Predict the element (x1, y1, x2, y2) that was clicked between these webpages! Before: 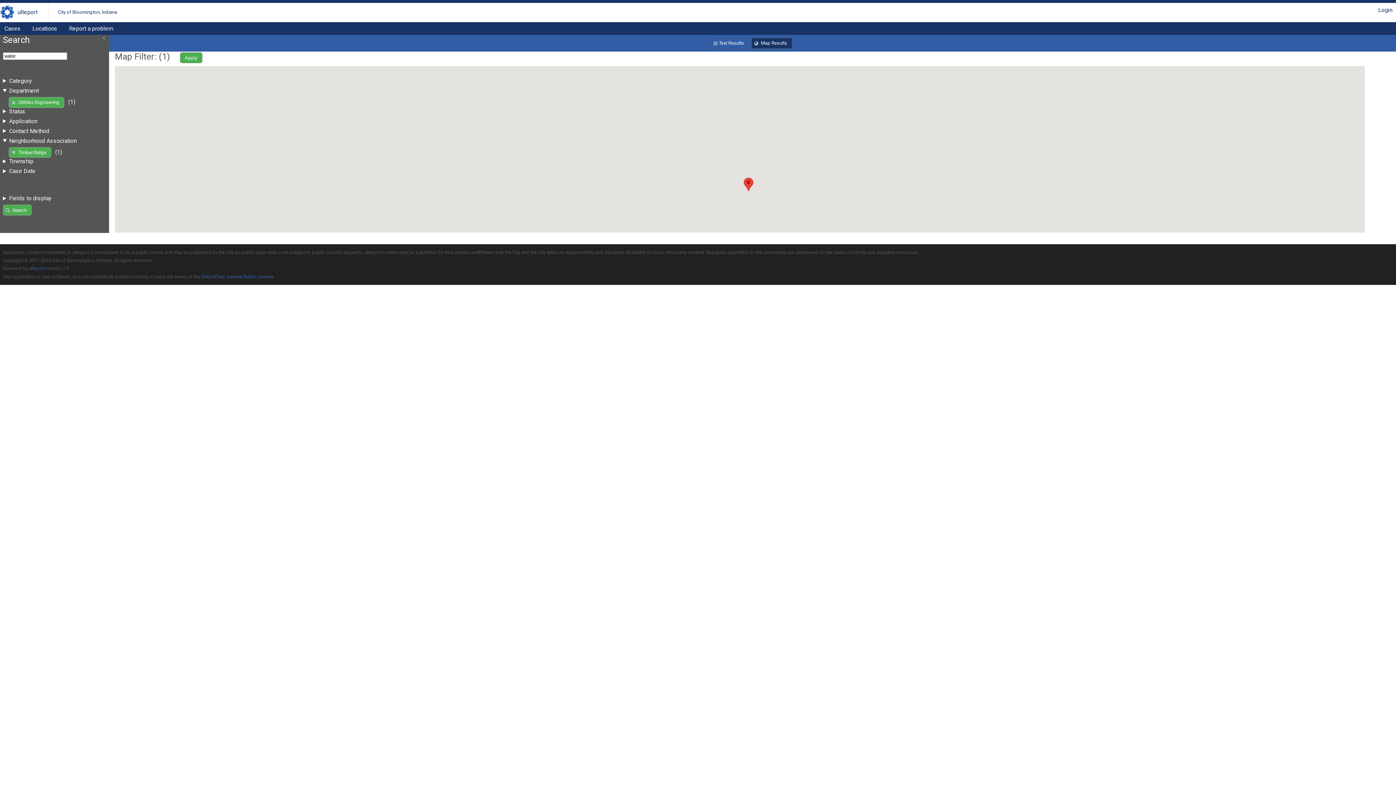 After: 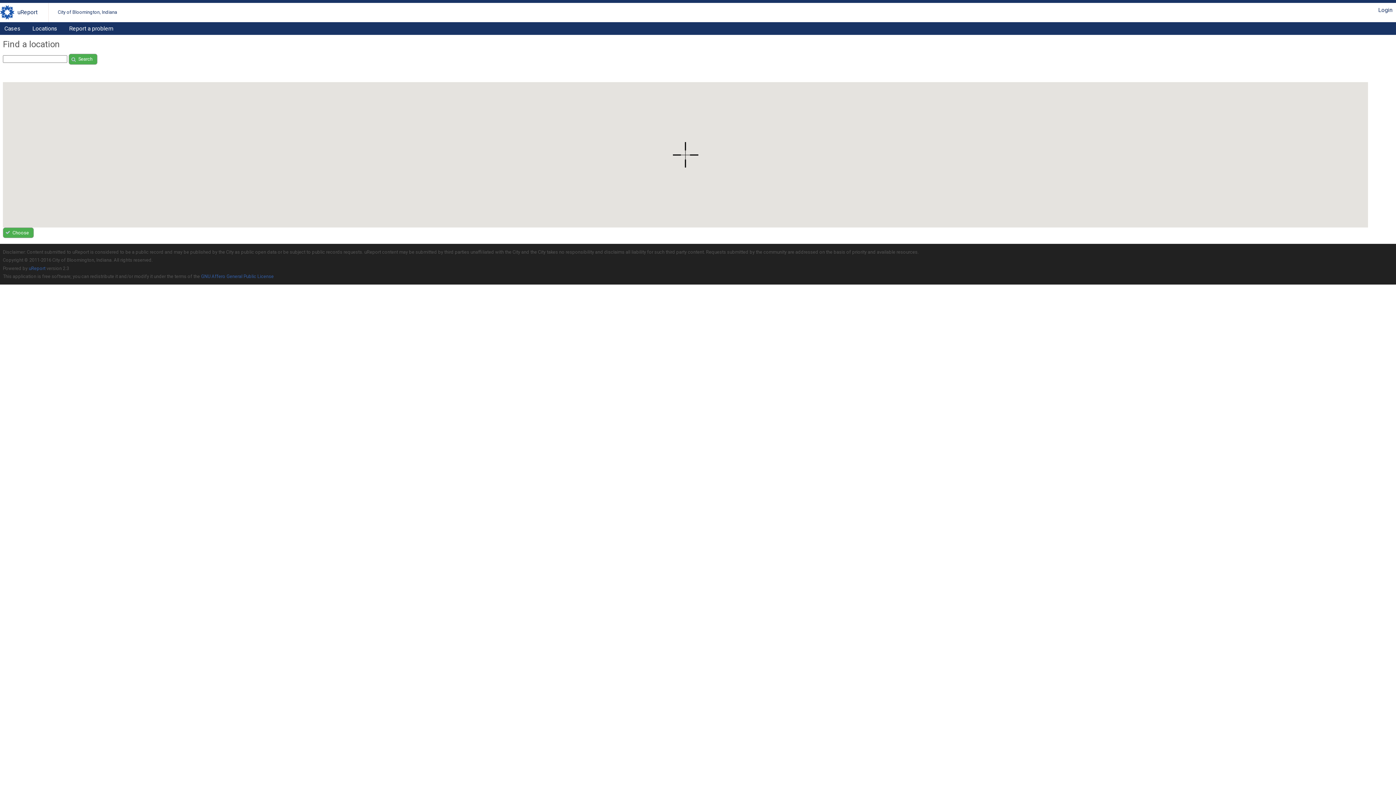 Action: bbox: (28, 22, 61, 34) label: Locations